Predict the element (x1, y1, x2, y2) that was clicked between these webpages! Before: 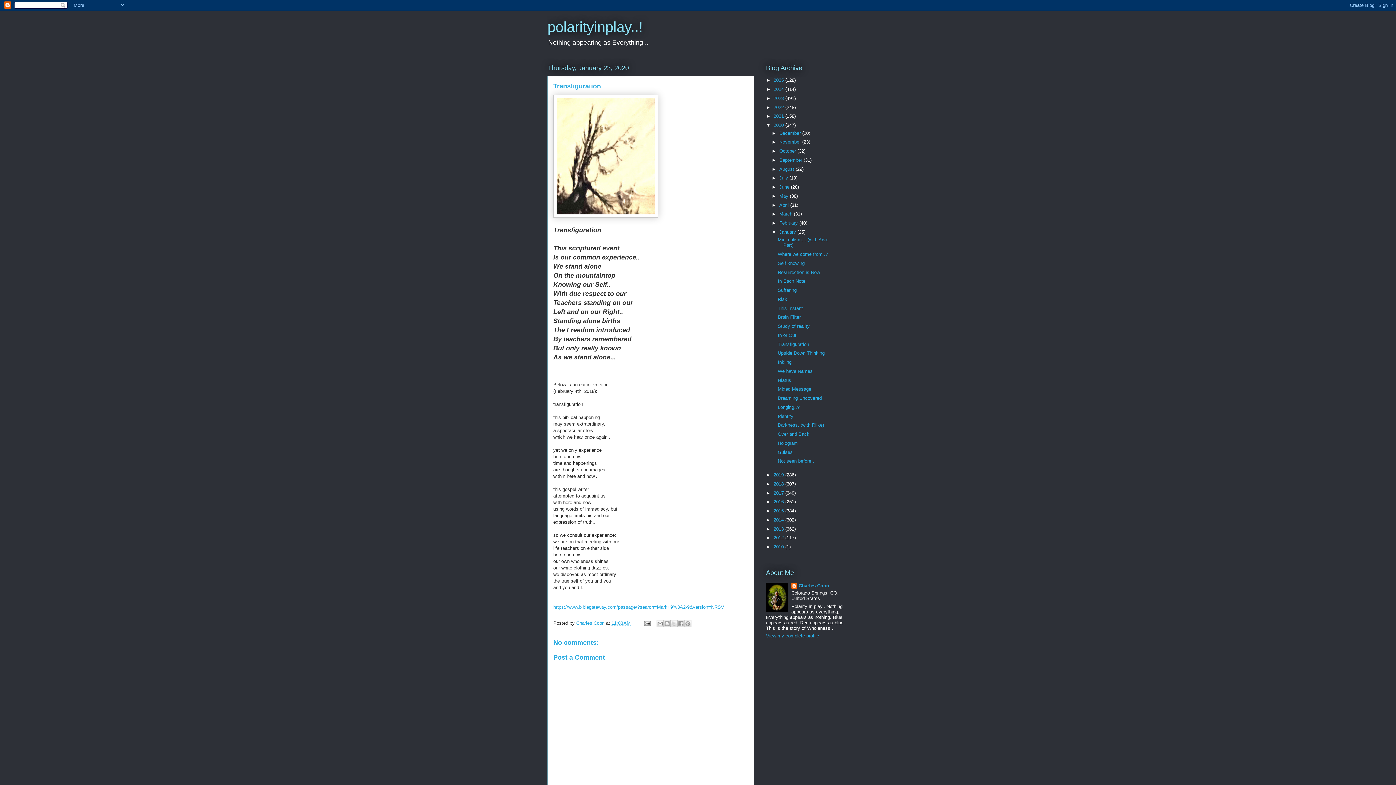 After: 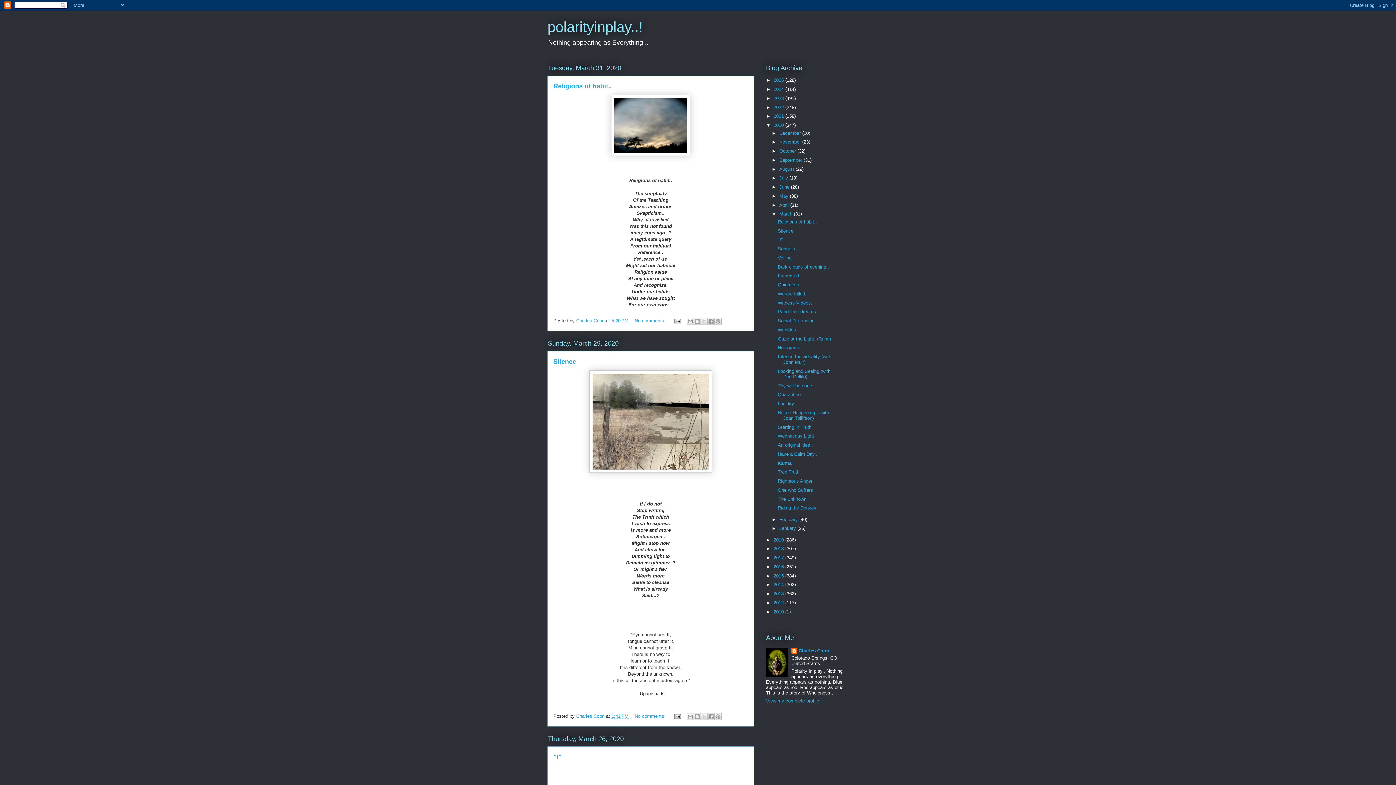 Action: bbox: (779, 211, 794, 216) label: March 